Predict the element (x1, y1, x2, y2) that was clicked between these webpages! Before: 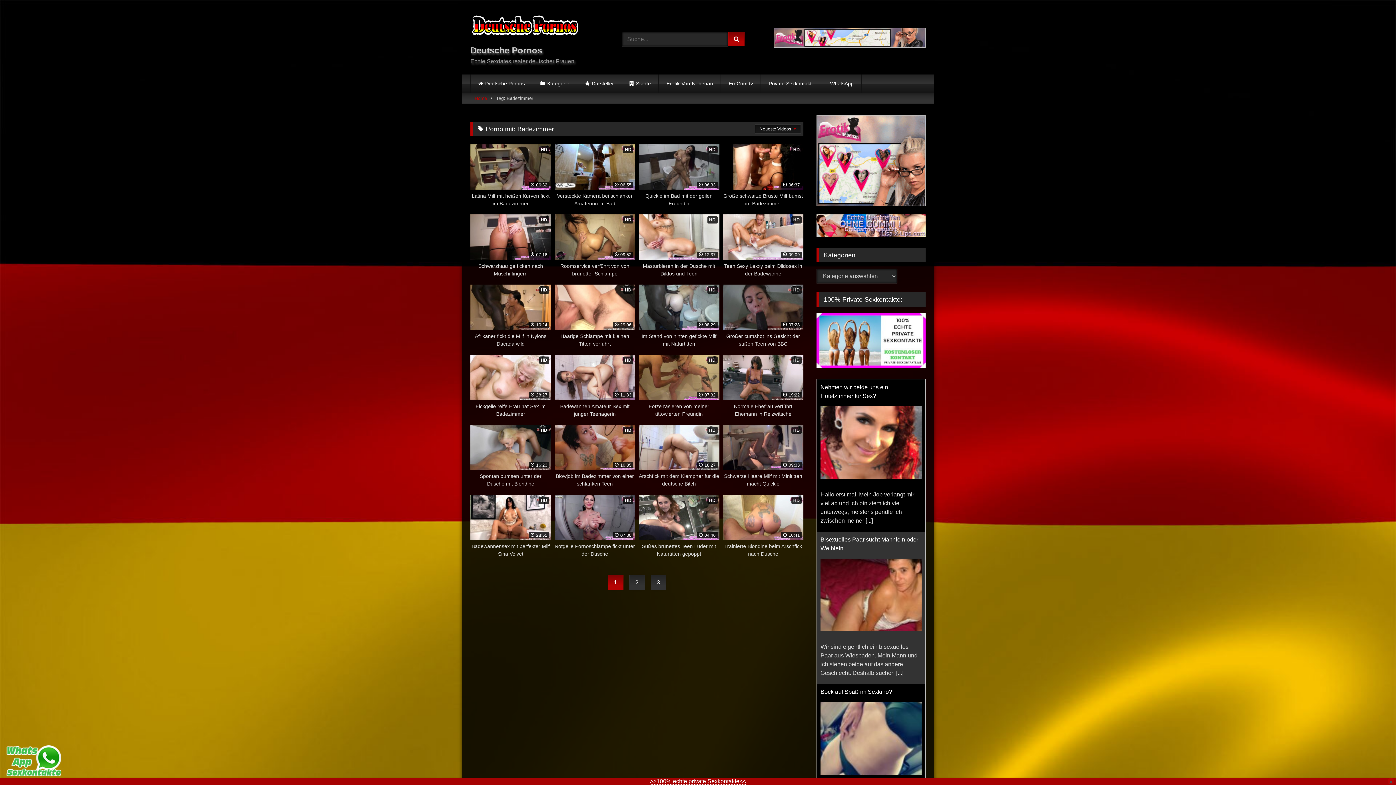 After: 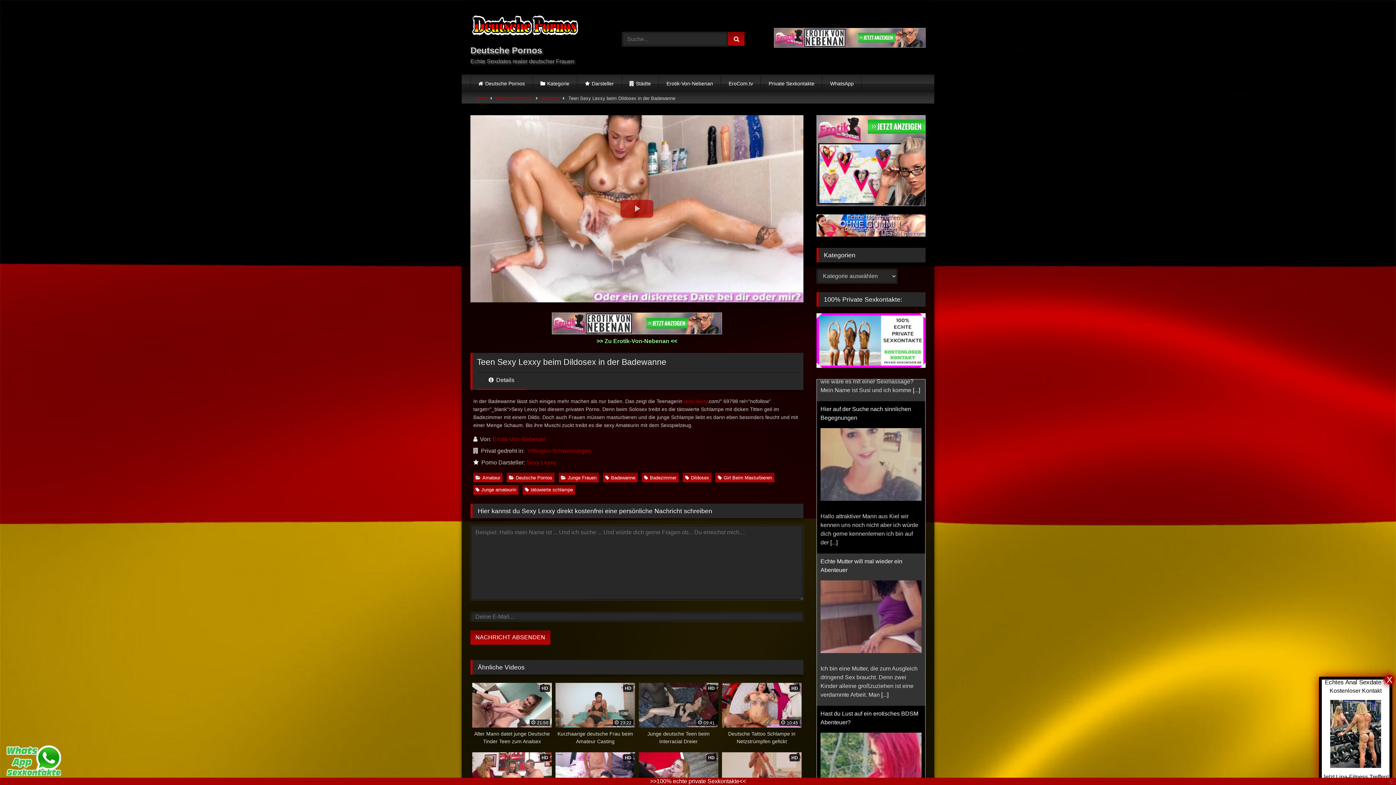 Action: bbox: (723, 214, 803, 277) label: HD
 09:09
Teen Sexy Lexxy beim Dildosex in der Badewanne